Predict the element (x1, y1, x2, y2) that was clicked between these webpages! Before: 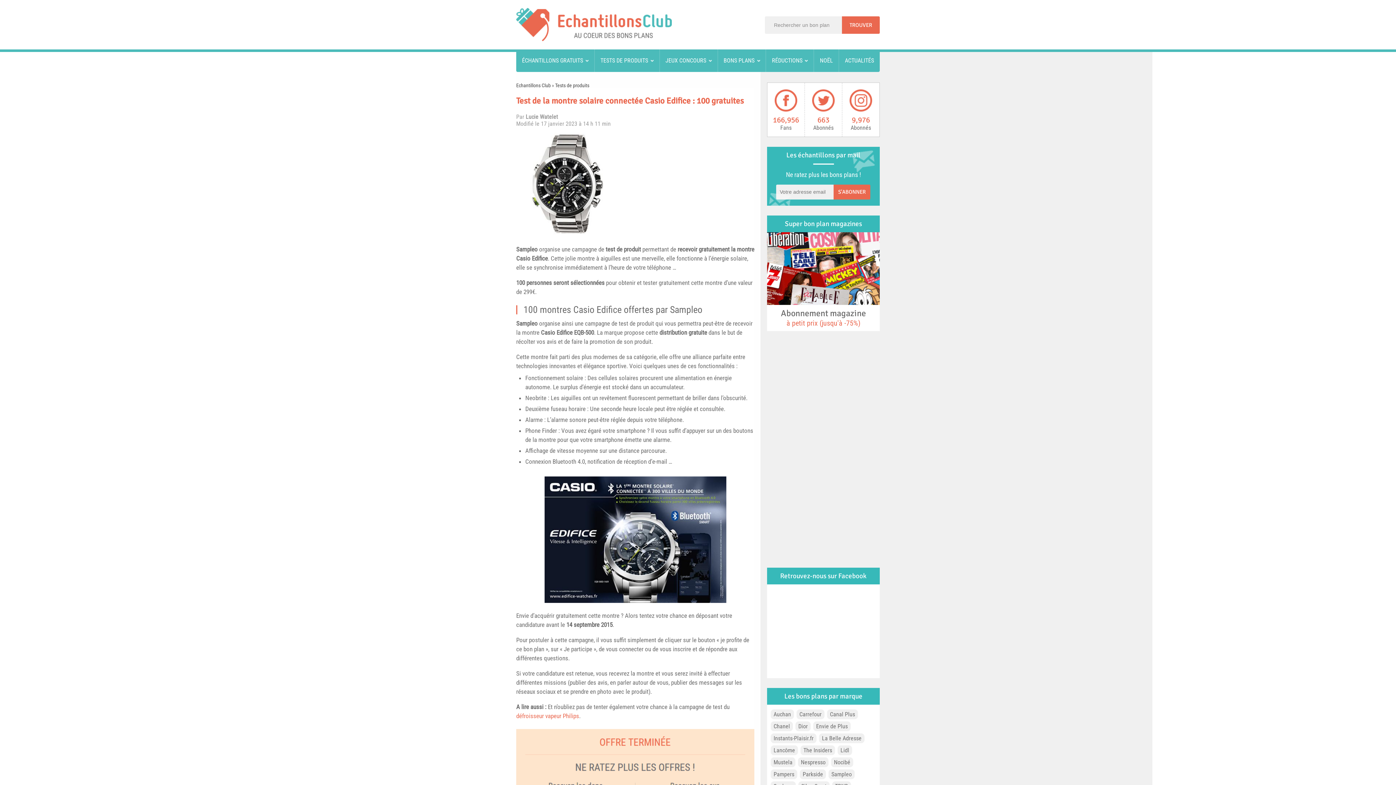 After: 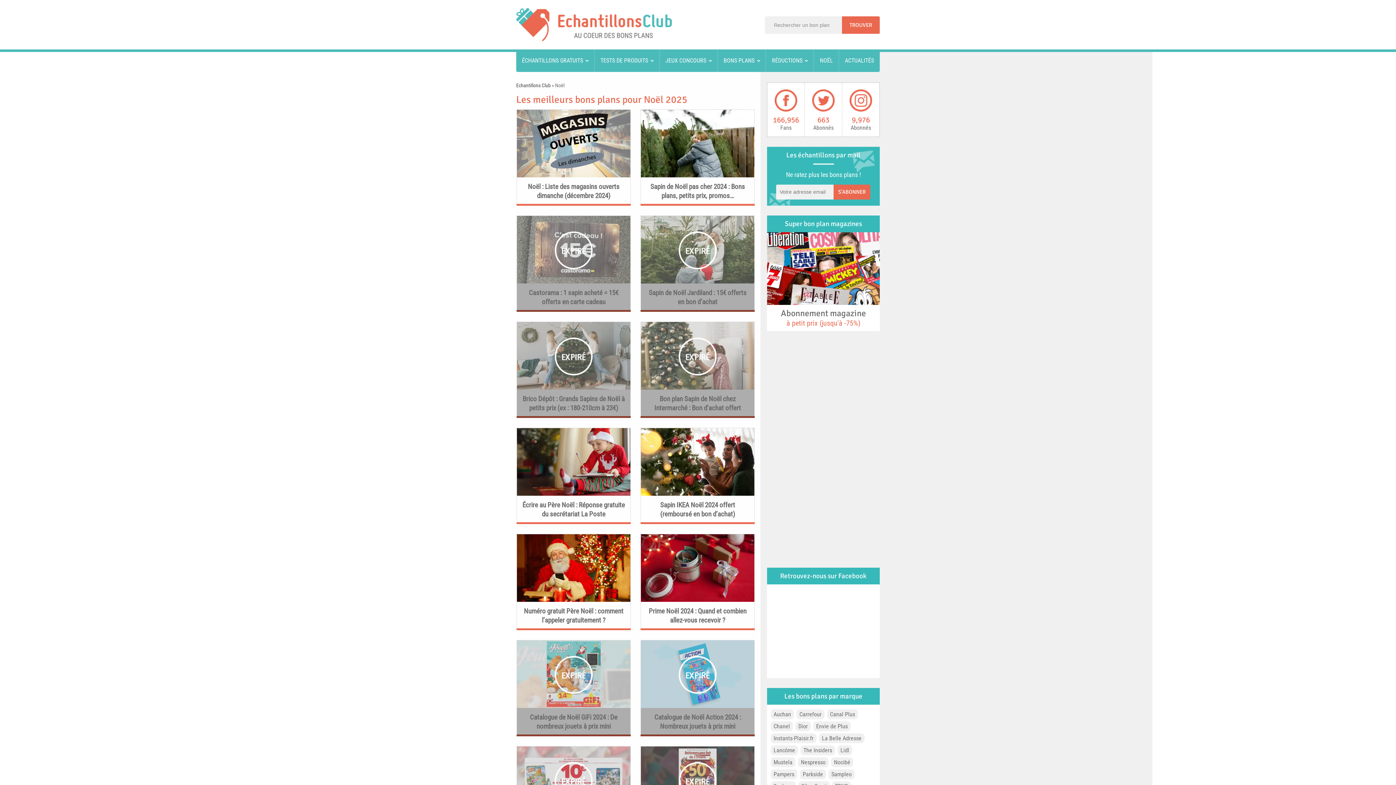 Action: bbox: (814, 49, 838, 72) label: NOËL